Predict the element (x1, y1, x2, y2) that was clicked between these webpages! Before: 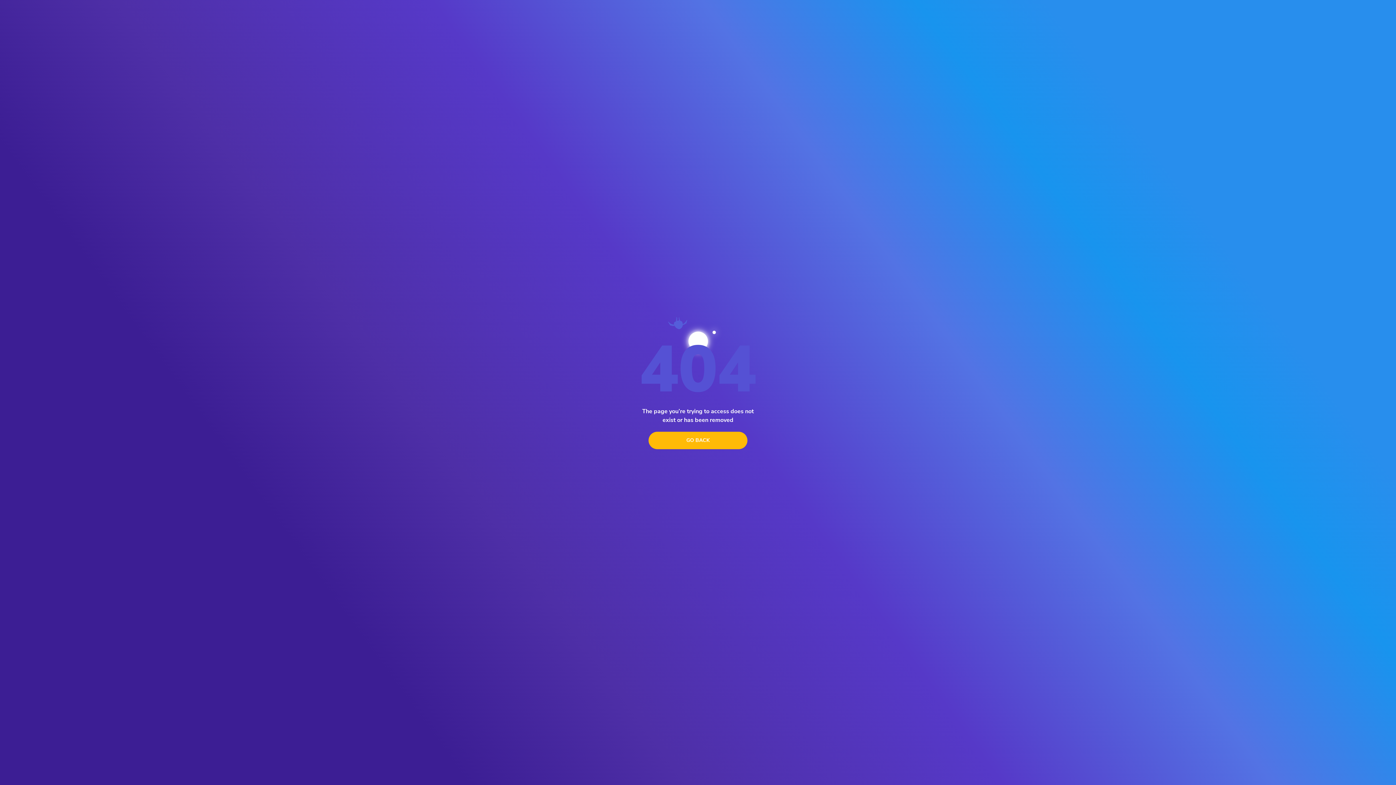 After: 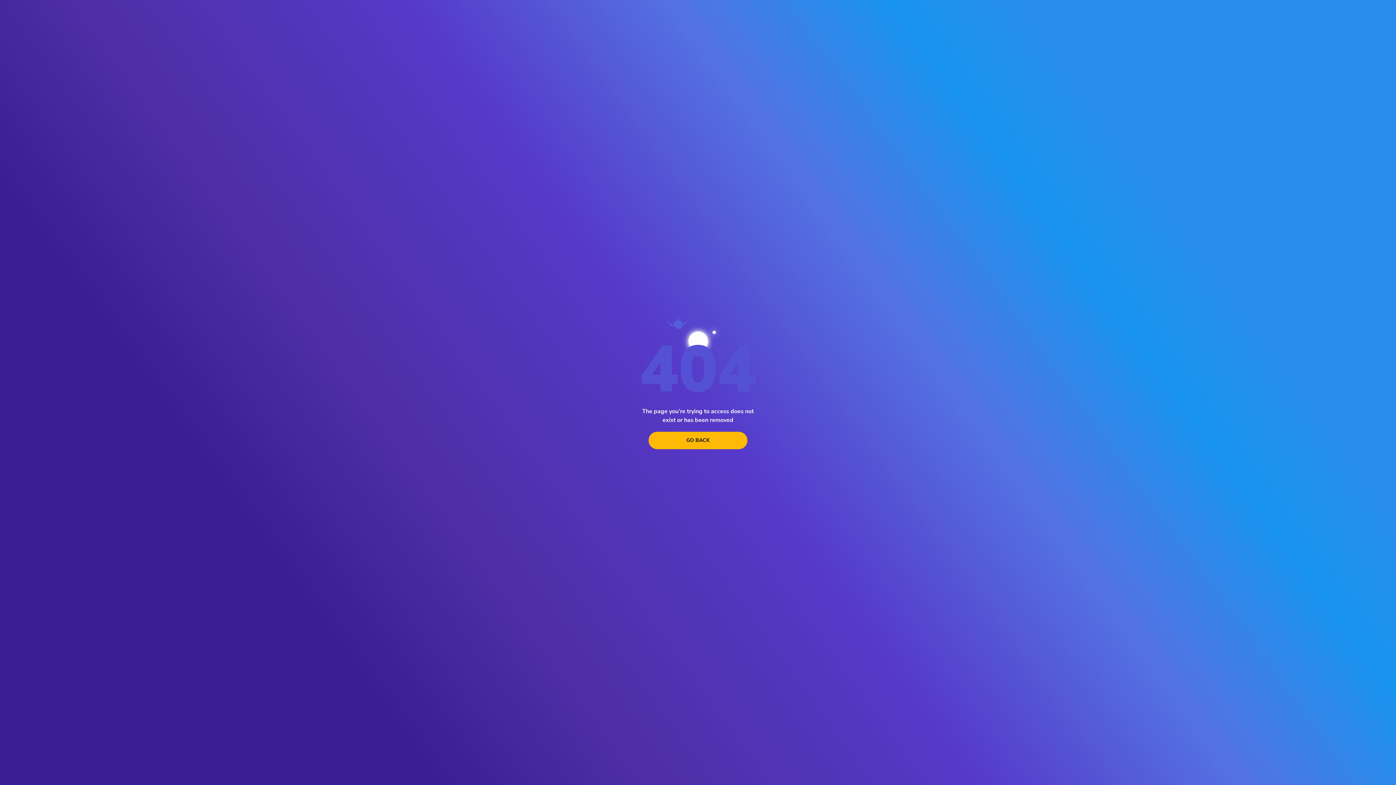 Action: label: go back bbox: (648, 431, 747, 449)